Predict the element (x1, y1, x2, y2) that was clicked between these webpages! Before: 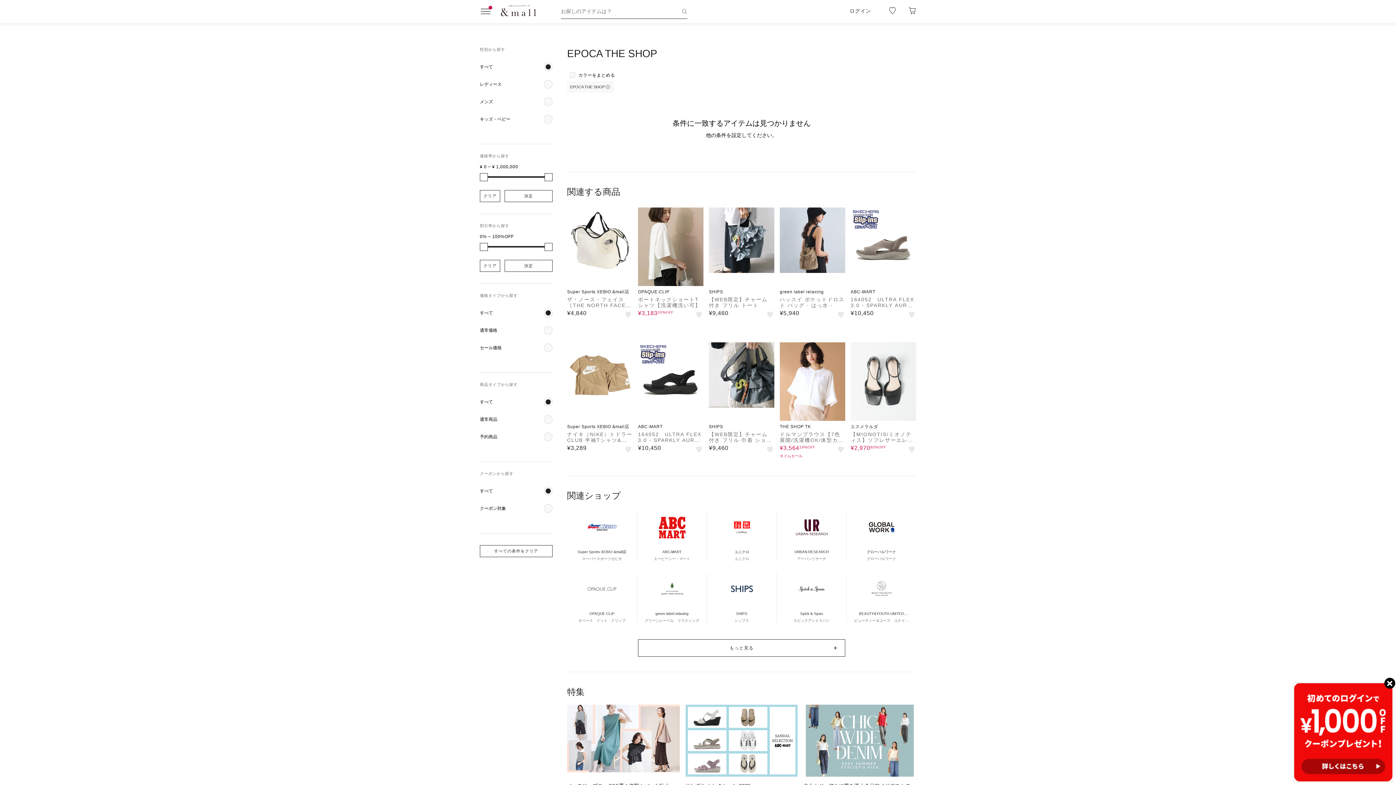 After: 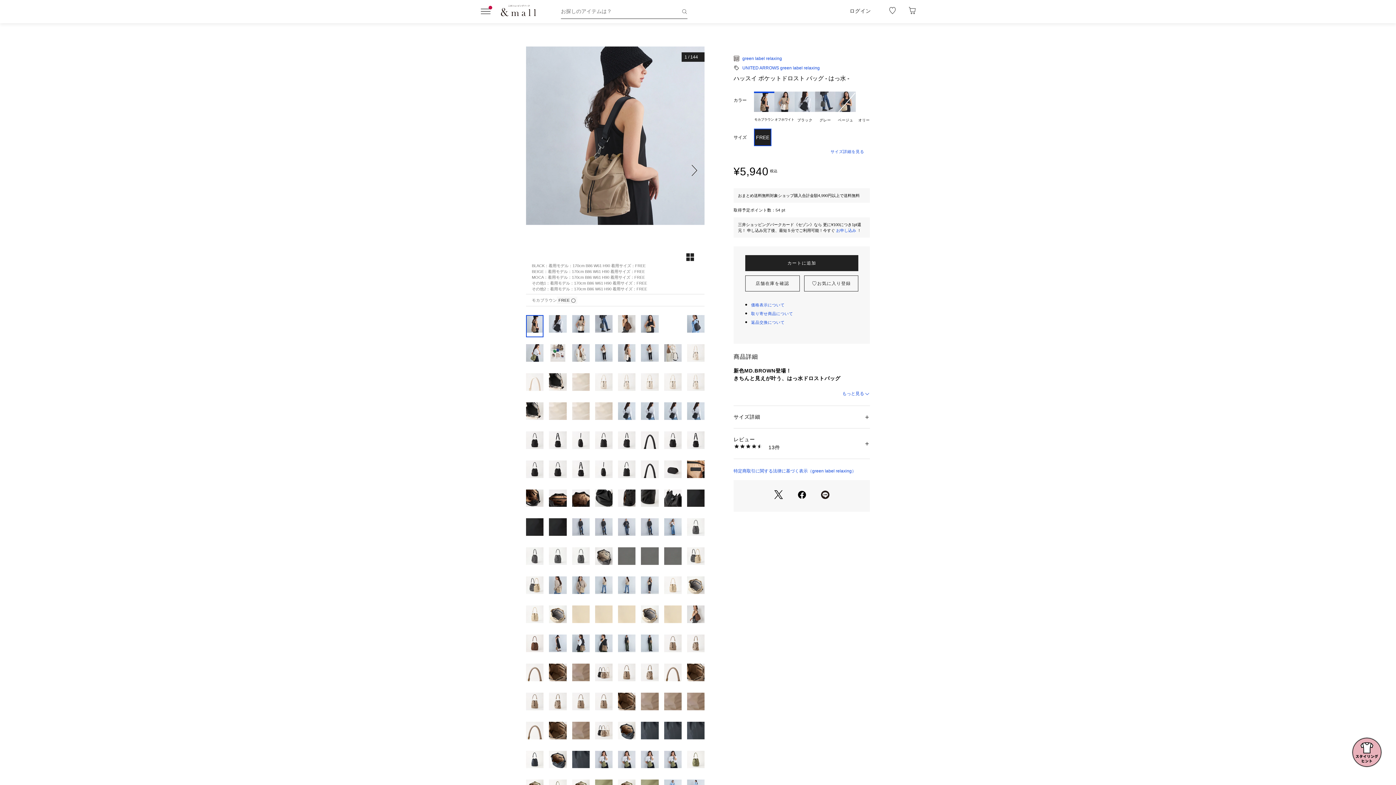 Action: bbox: (780, 207, 845, 322) label: green label relaxing

ハッスイ ポケットドロスト バッグ - はっ水 -

¥5,940